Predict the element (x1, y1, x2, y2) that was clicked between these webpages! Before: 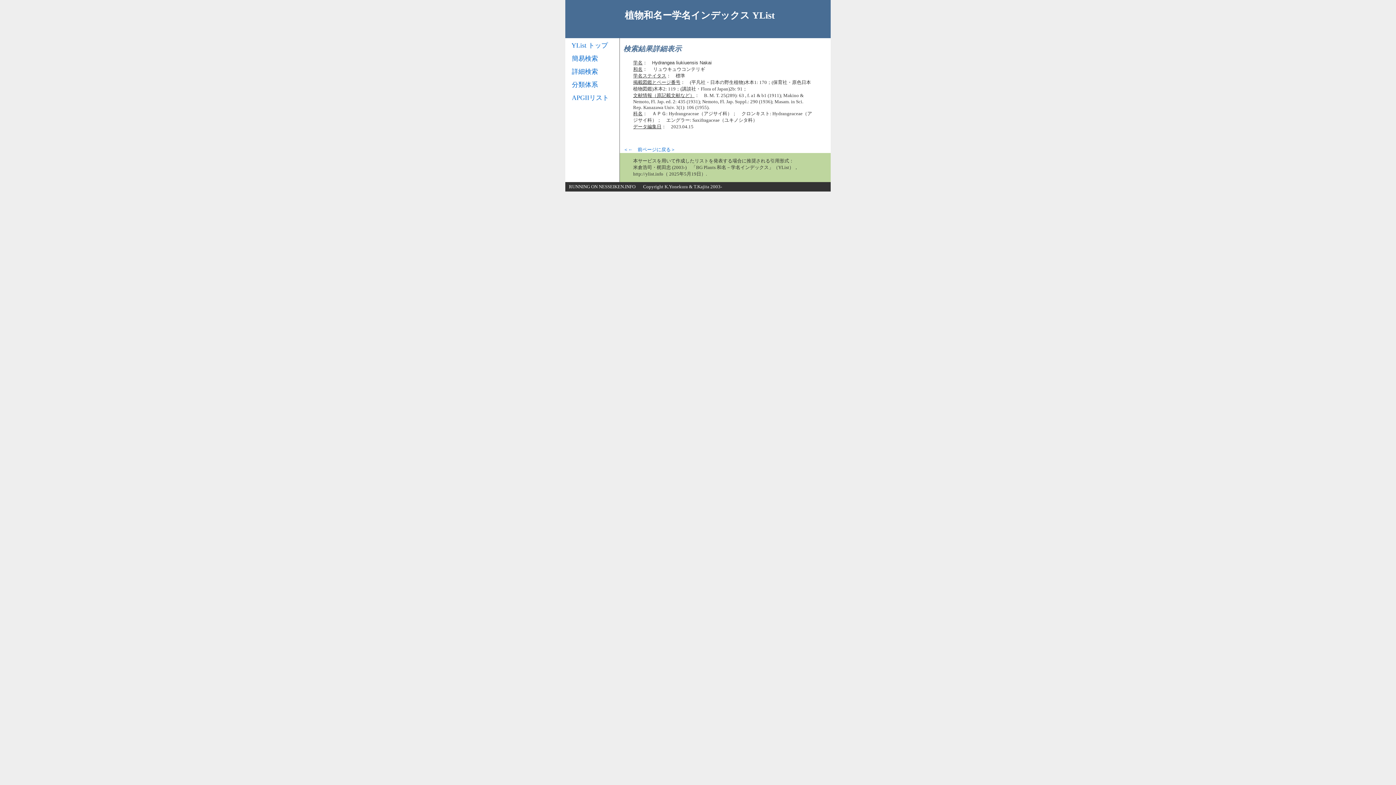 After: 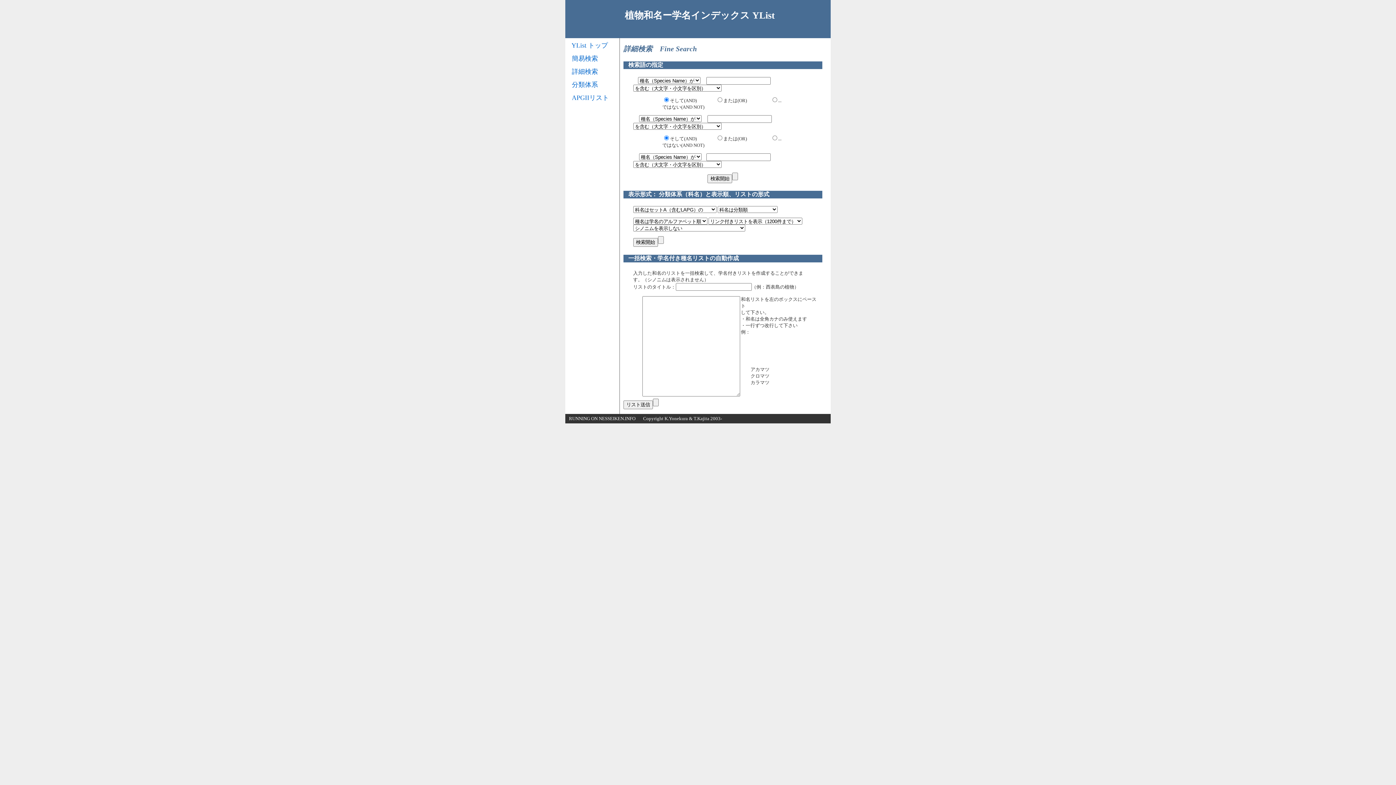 Action: bbox: (572, 68, 598, 75) label: 詳細検索